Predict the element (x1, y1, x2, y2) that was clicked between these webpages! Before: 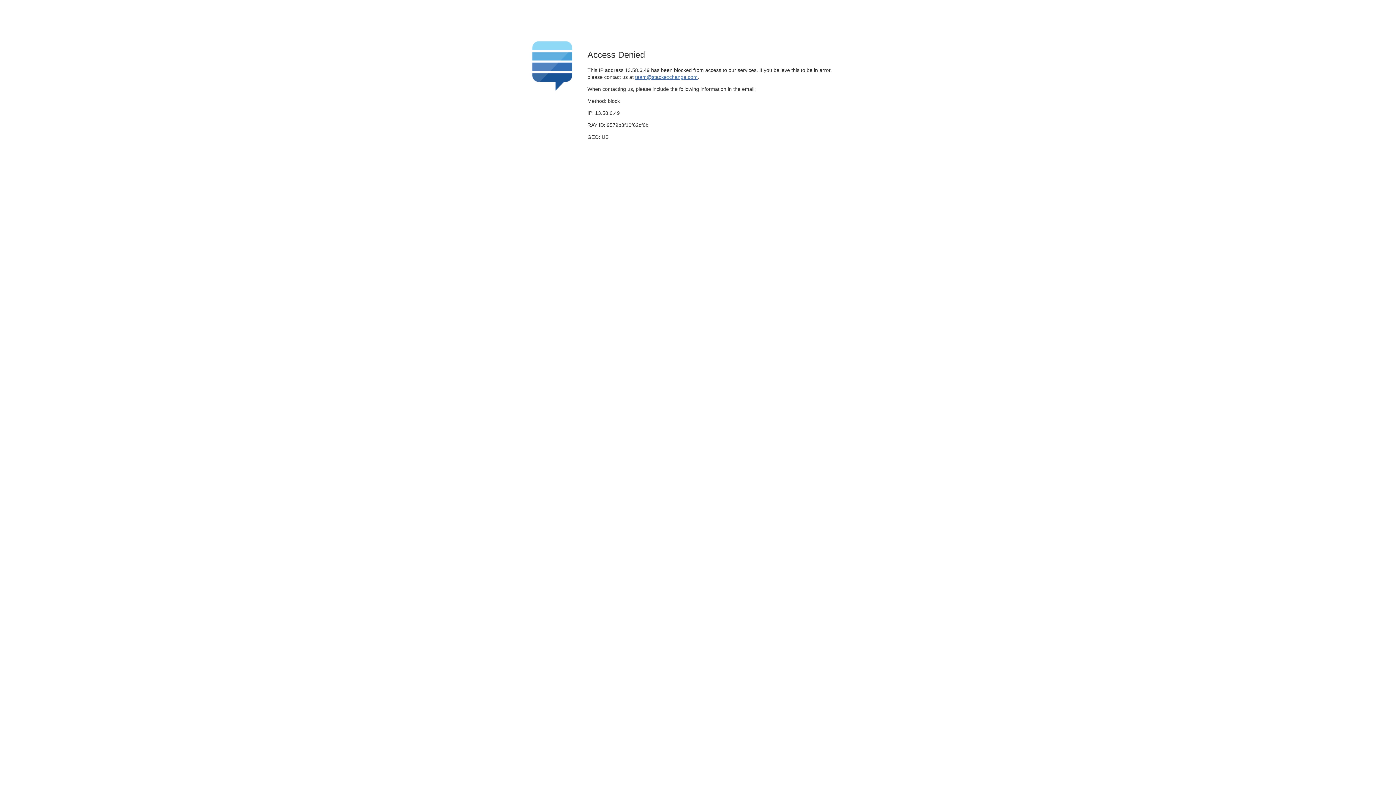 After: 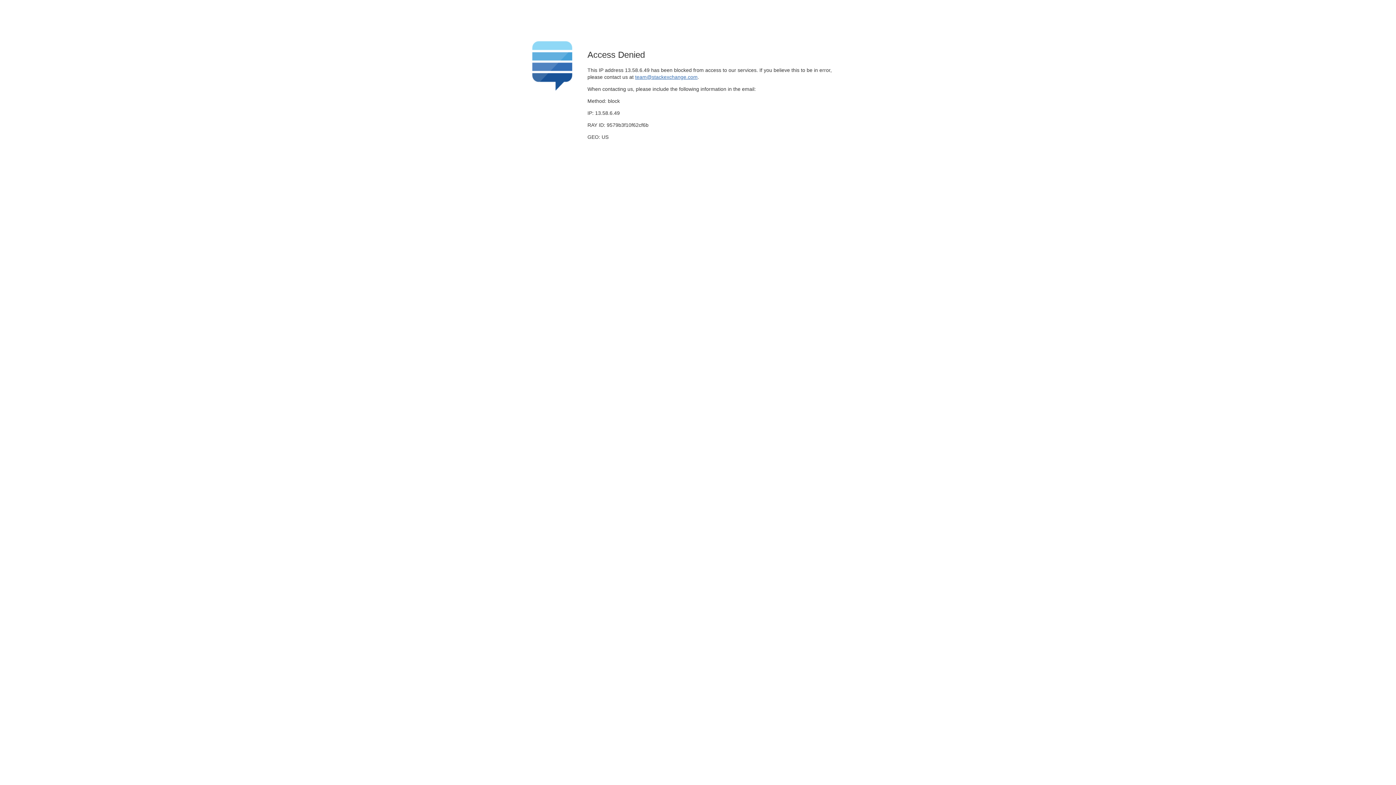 Action: bbox: (635, 74, 697, 79) label: team@stackexchange.com